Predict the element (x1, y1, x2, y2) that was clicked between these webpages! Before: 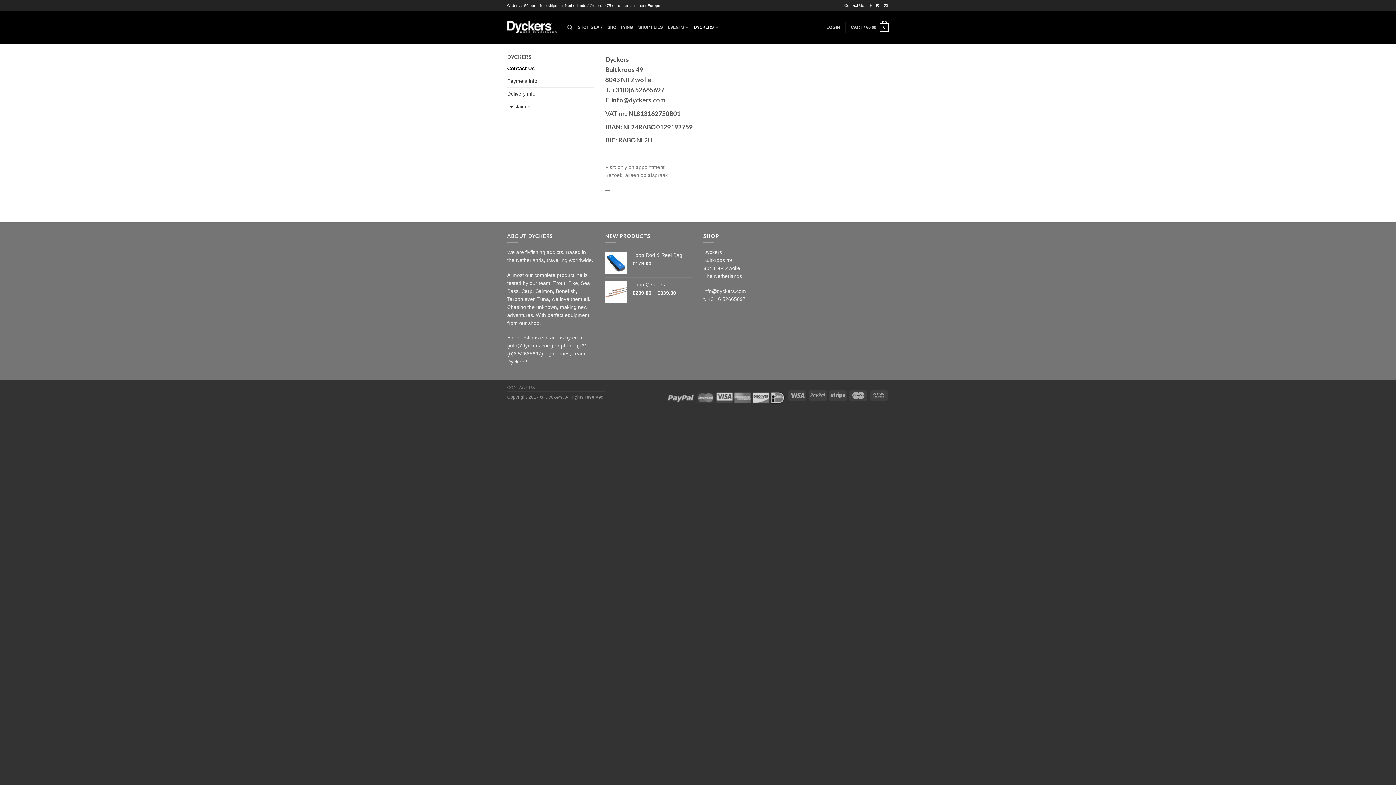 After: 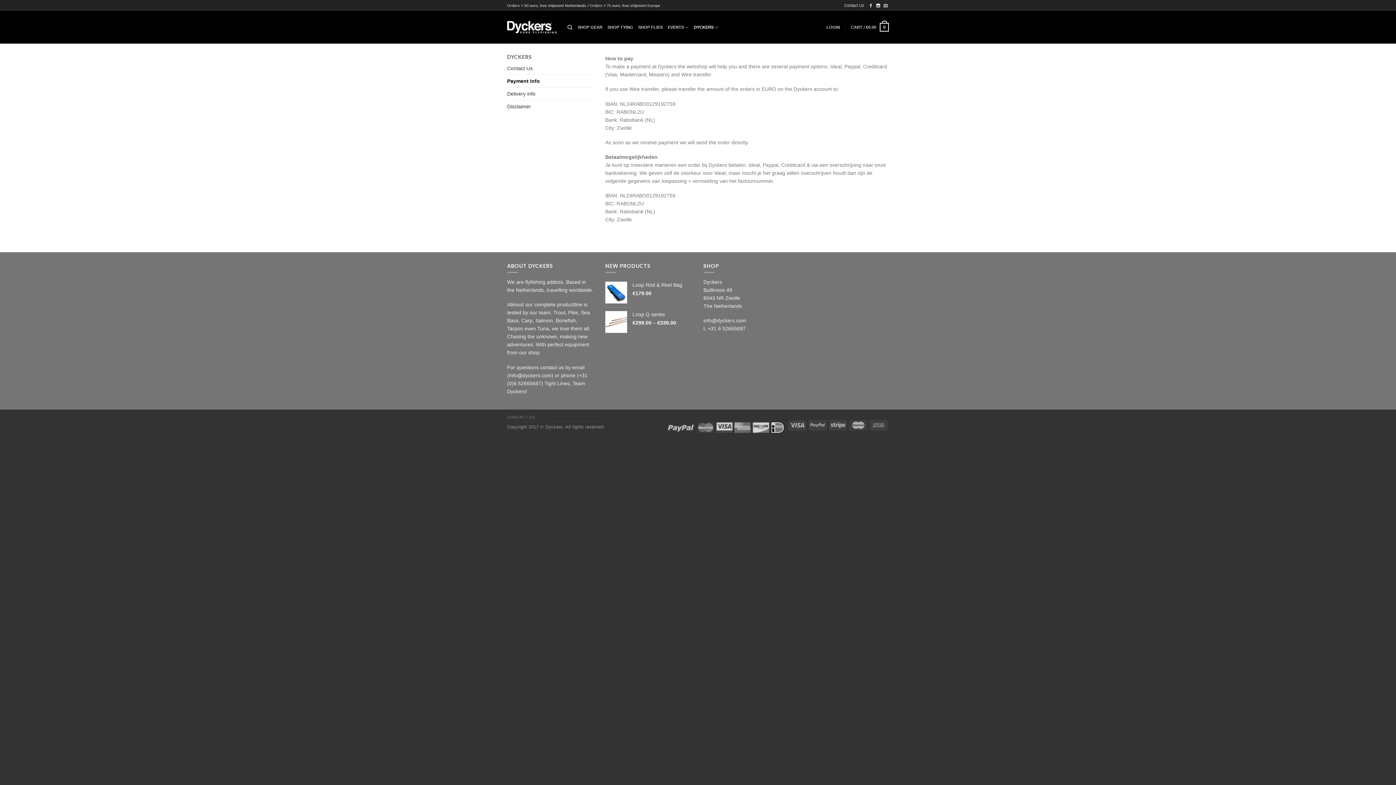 Action: bbox: (507, 74, 594, 87) label: Payment info